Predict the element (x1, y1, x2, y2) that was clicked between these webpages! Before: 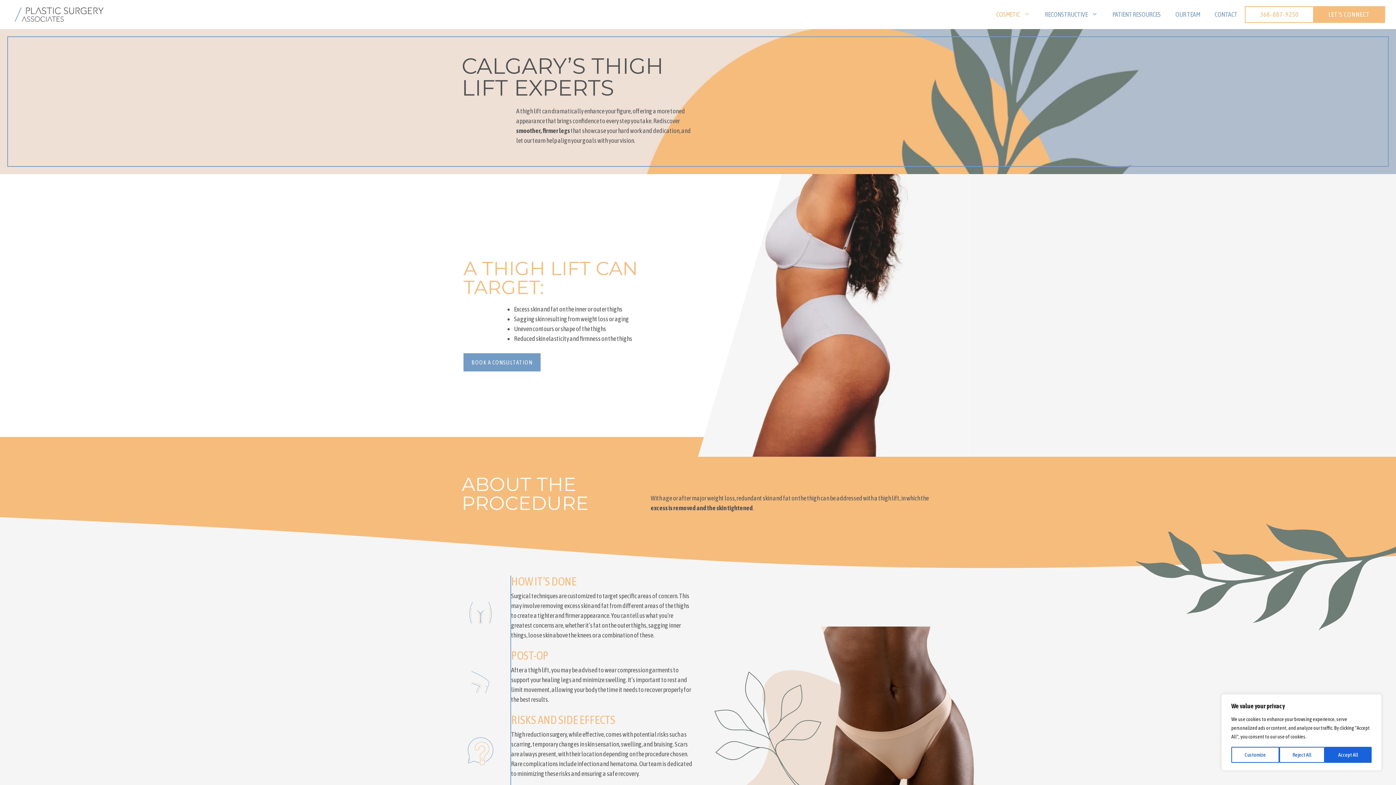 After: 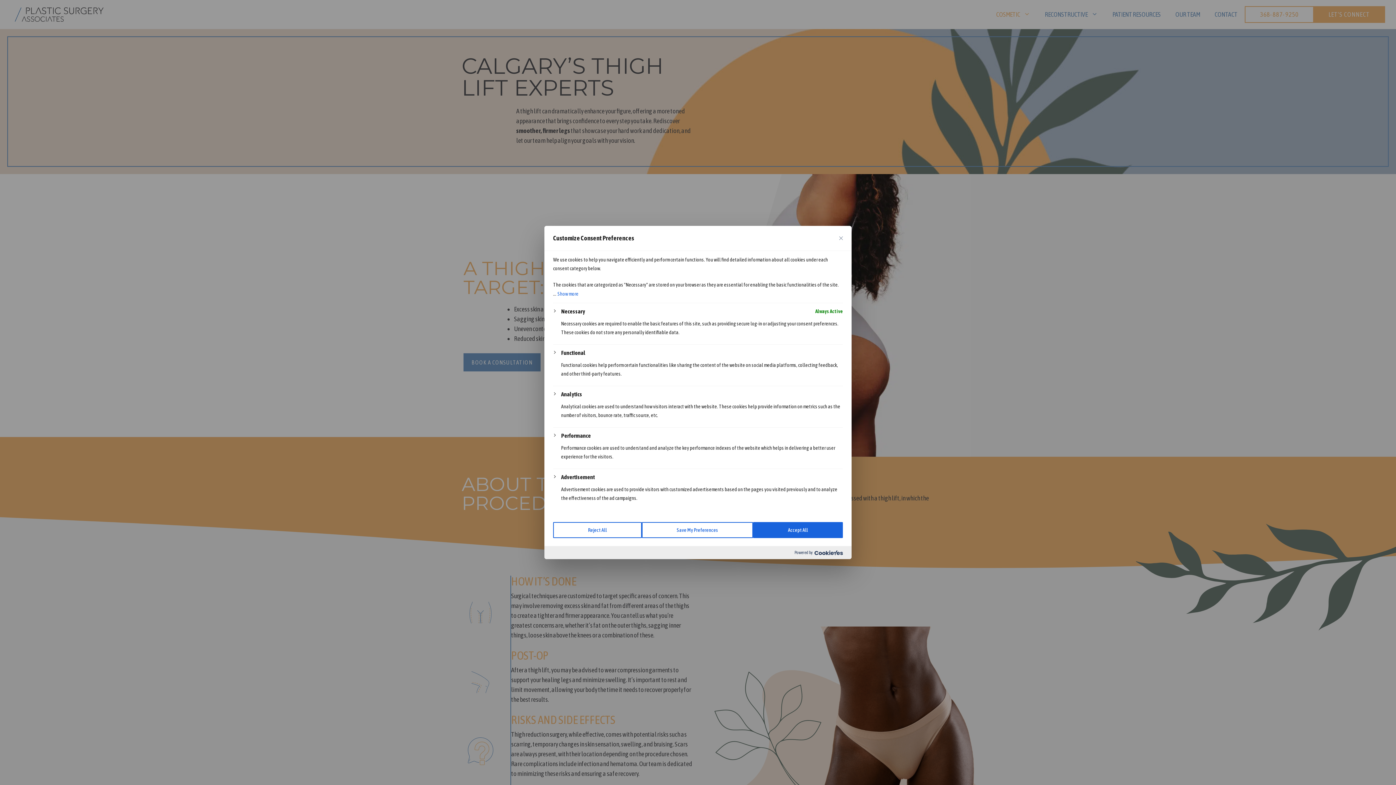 Action: label: Customize bbox: (1231, 747, 1279, 763)